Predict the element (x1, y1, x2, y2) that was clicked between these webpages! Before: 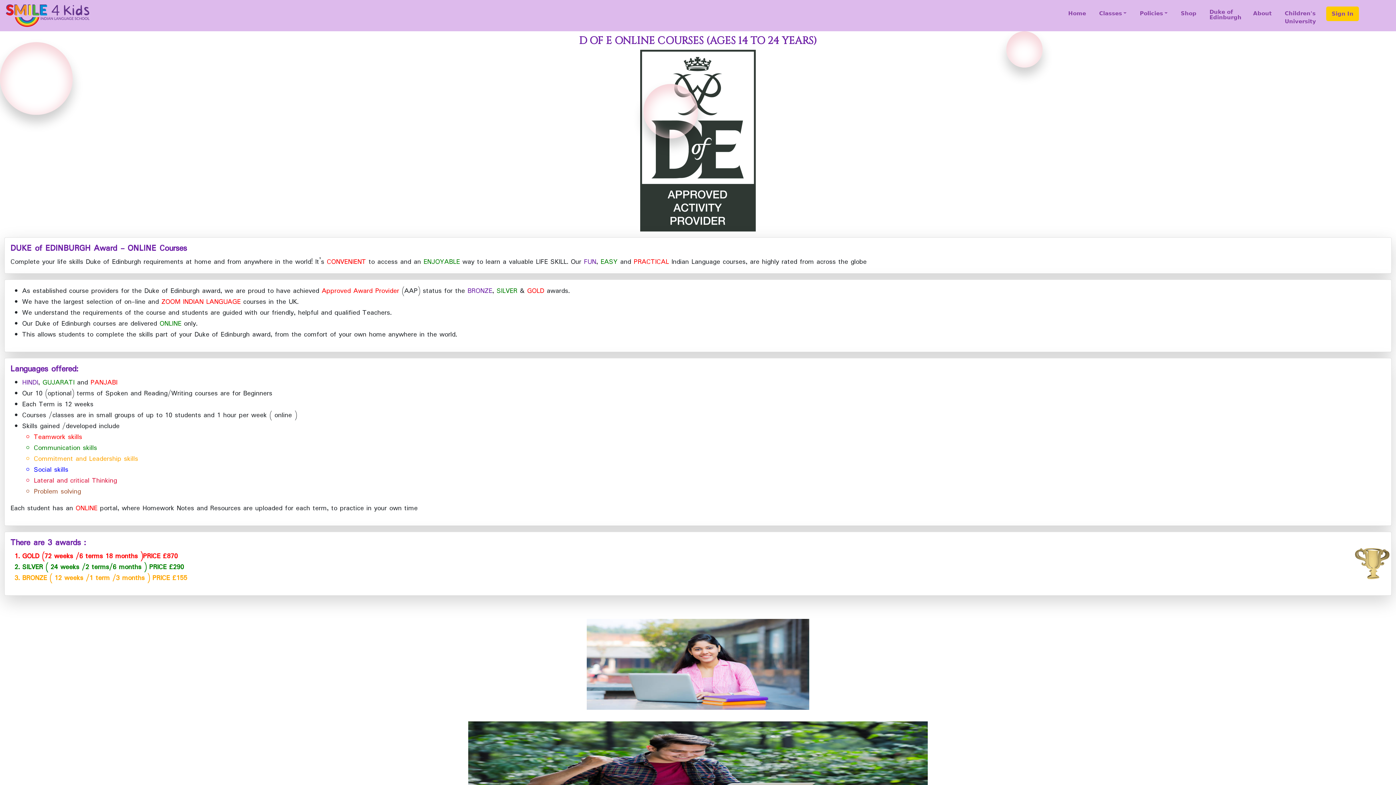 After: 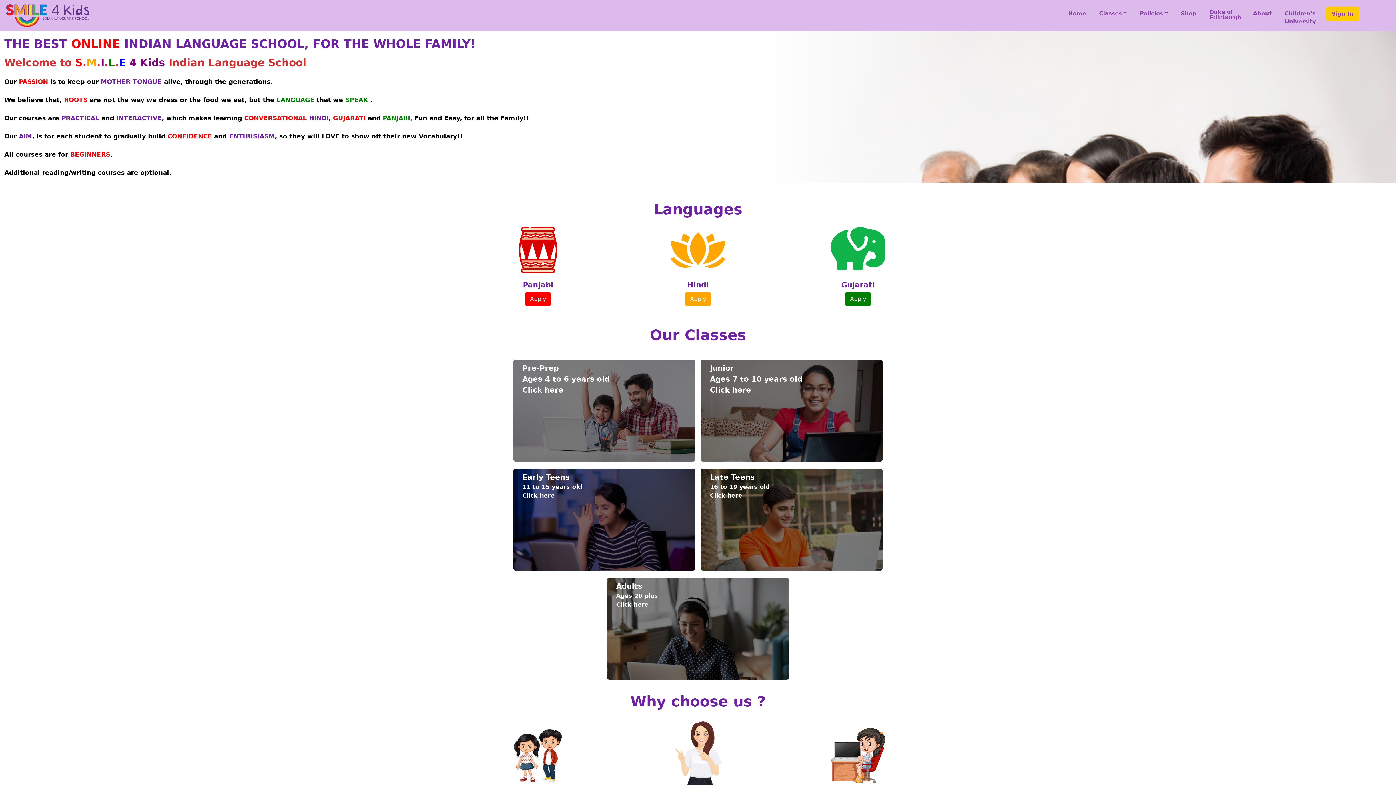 Action: label: Home bbox: (1065, 6, 1089, 20)